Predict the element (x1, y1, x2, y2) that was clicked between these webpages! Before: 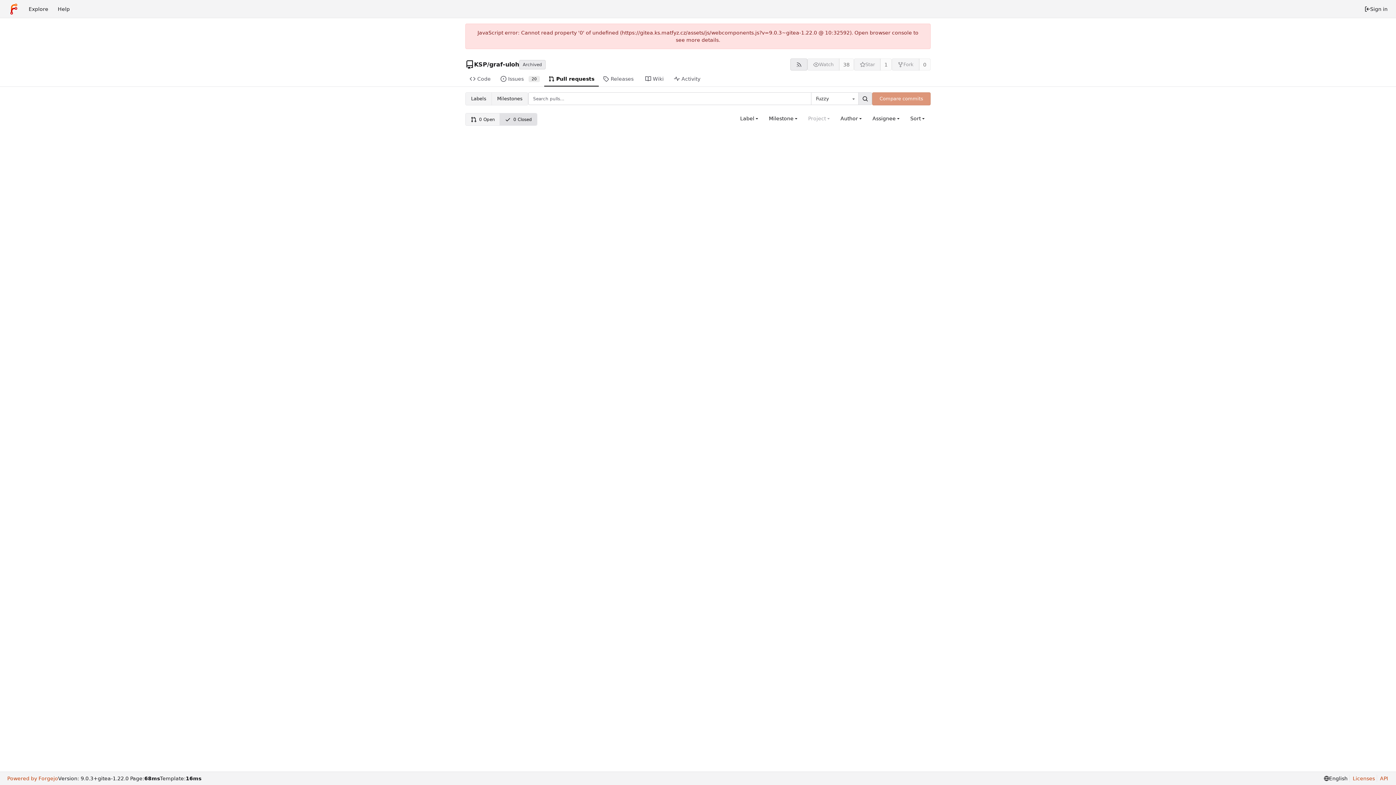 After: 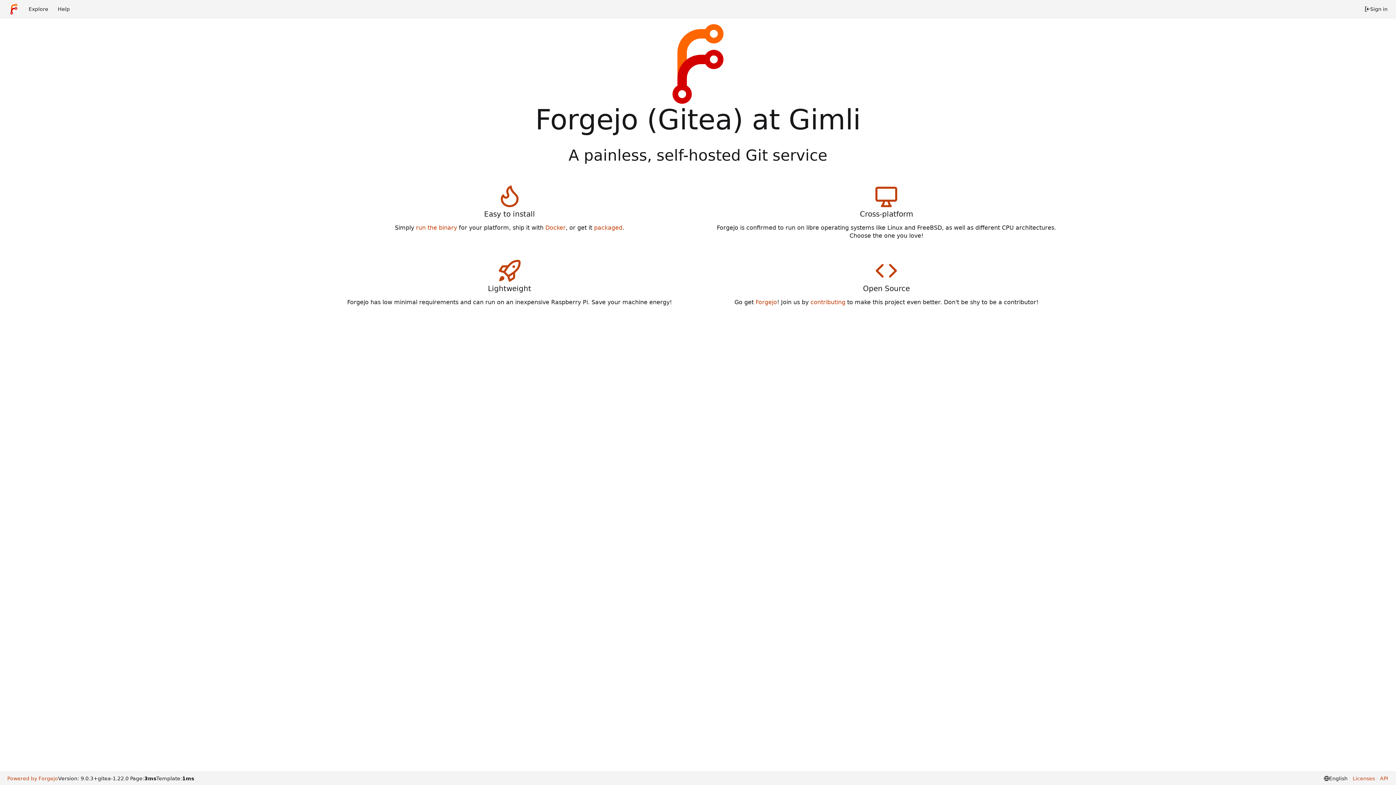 Action: label: Home bbox: (3, 2, 24, 15)